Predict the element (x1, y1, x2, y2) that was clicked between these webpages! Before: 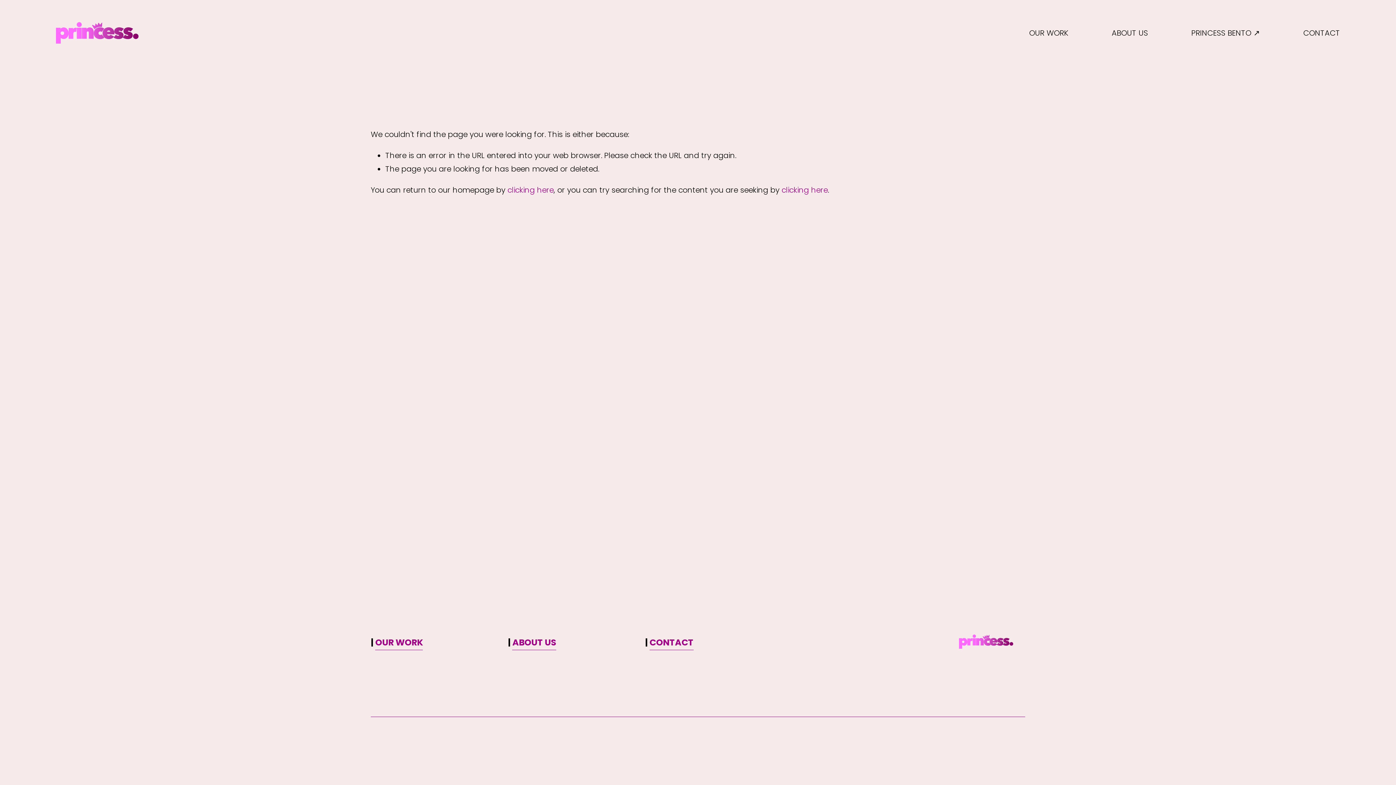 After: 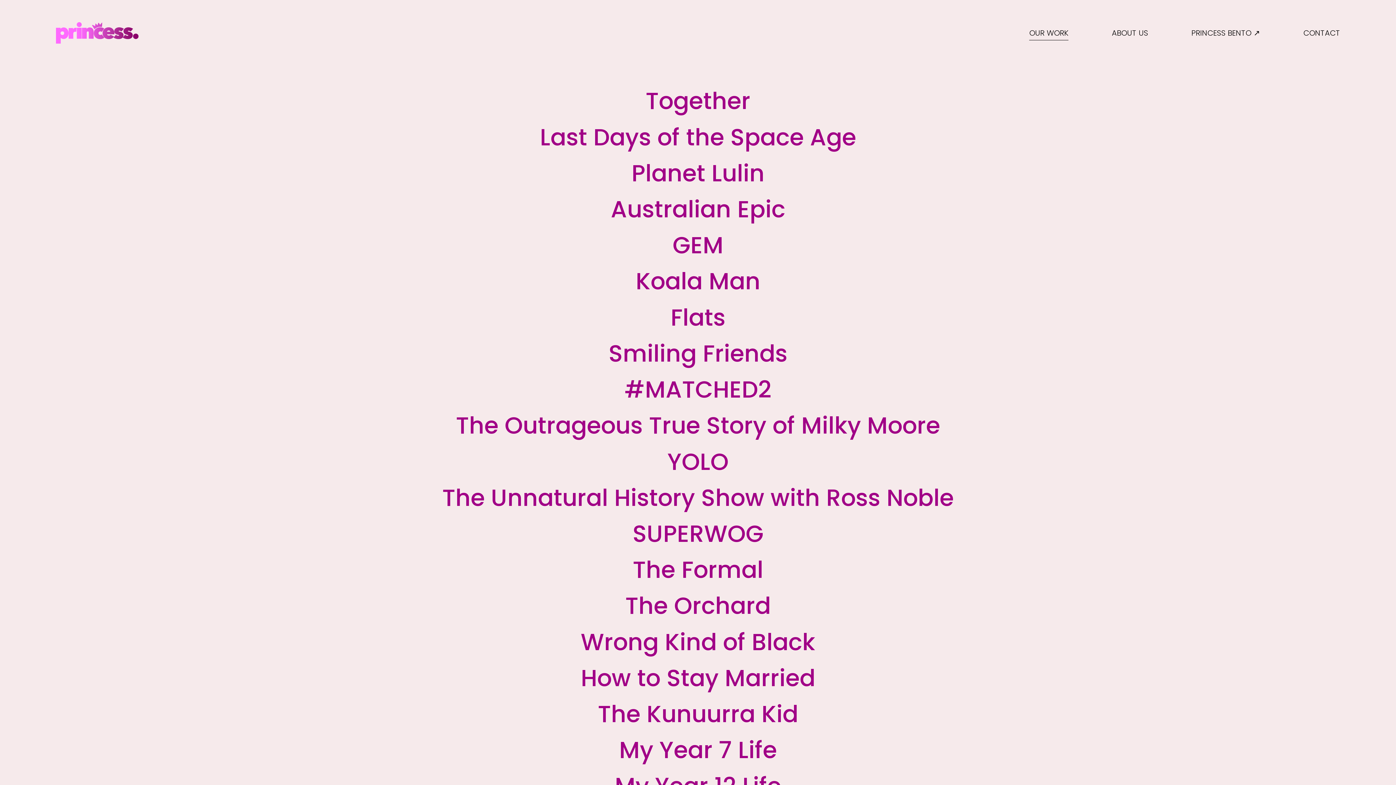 Action: label: OUR WORK bbox: (375, 634, 422, 650)